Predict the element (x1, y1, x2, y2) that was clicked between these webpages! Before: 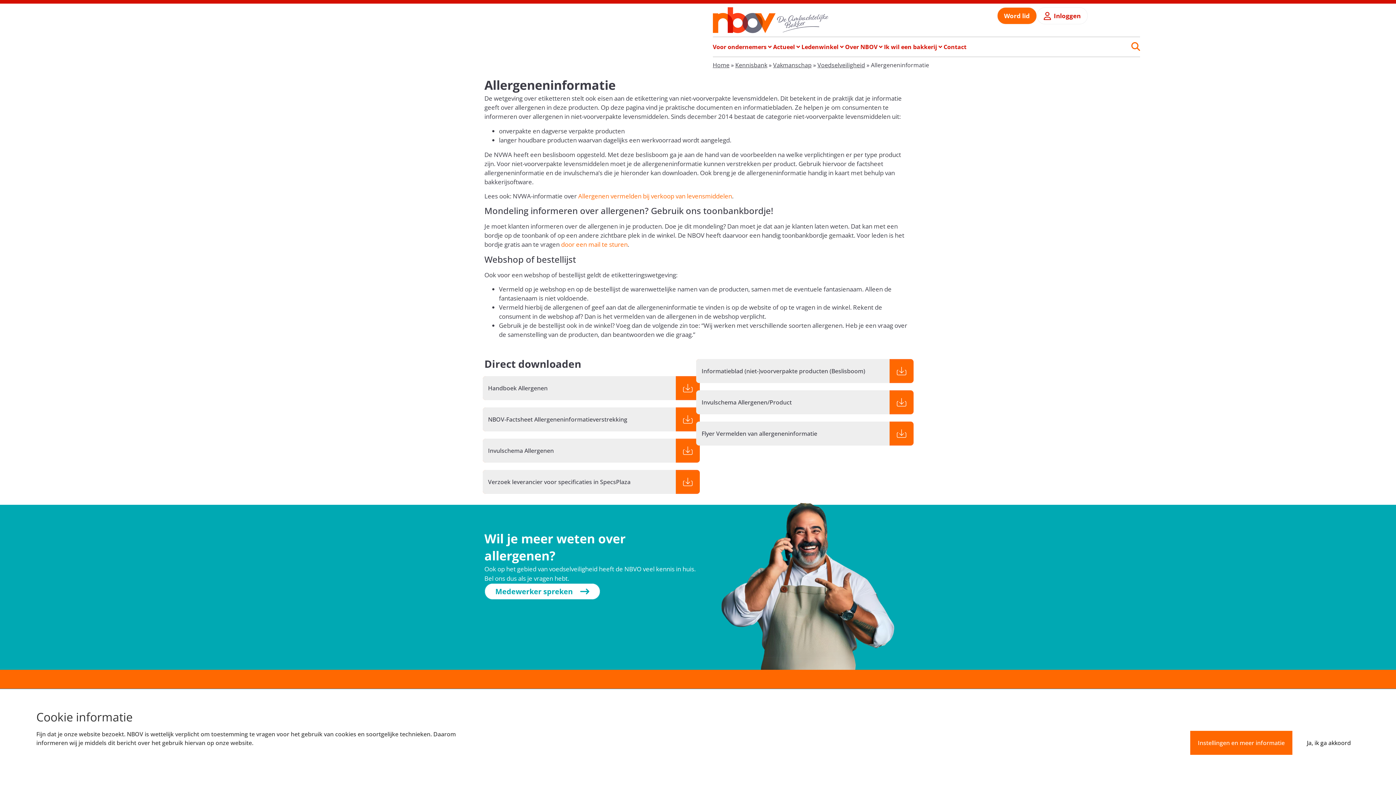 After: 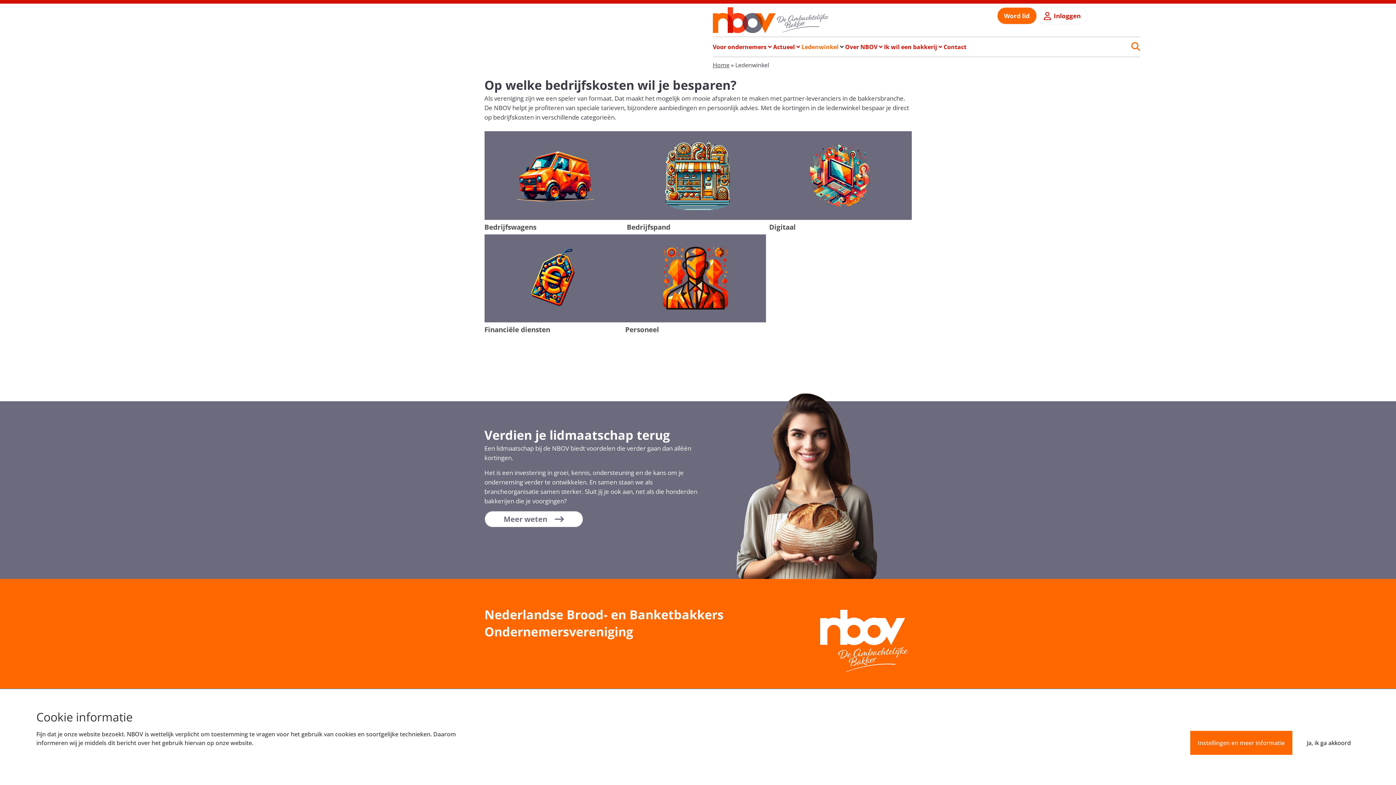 Action: bbox: (801, 42, 838, 51) label: Ledenwinkel